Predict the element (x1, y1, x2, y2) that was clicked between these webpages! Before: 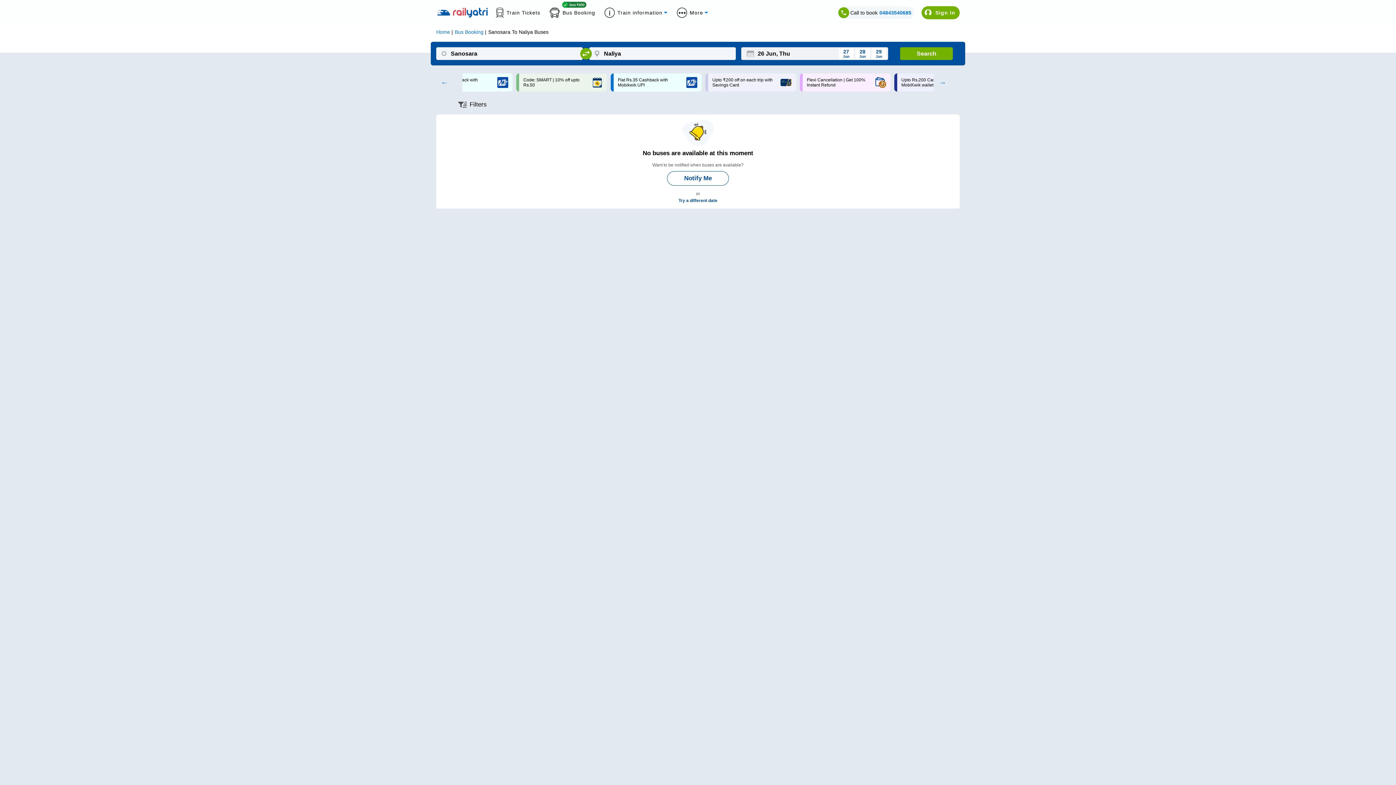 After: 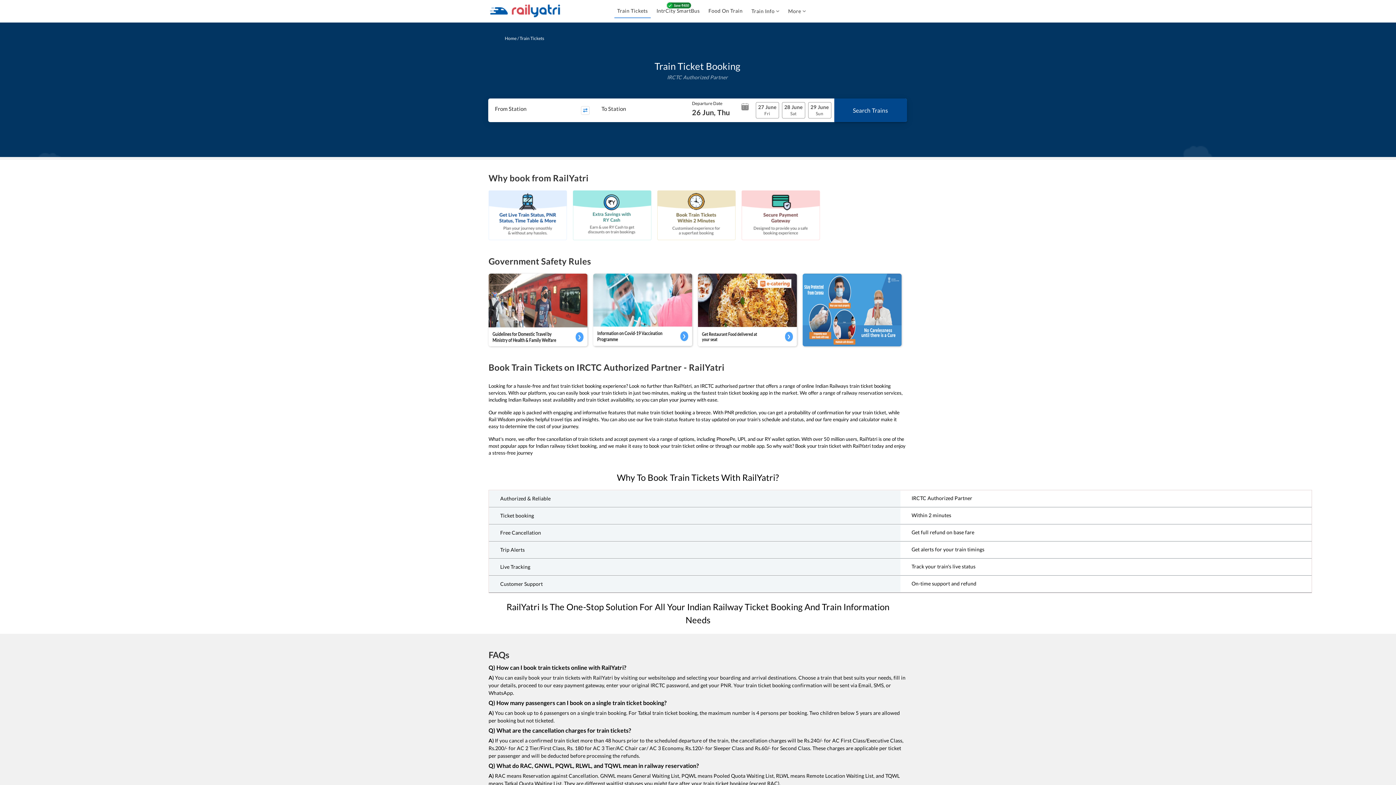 Action: label: Train Tickets bbox: (496, 7, 549, 17)